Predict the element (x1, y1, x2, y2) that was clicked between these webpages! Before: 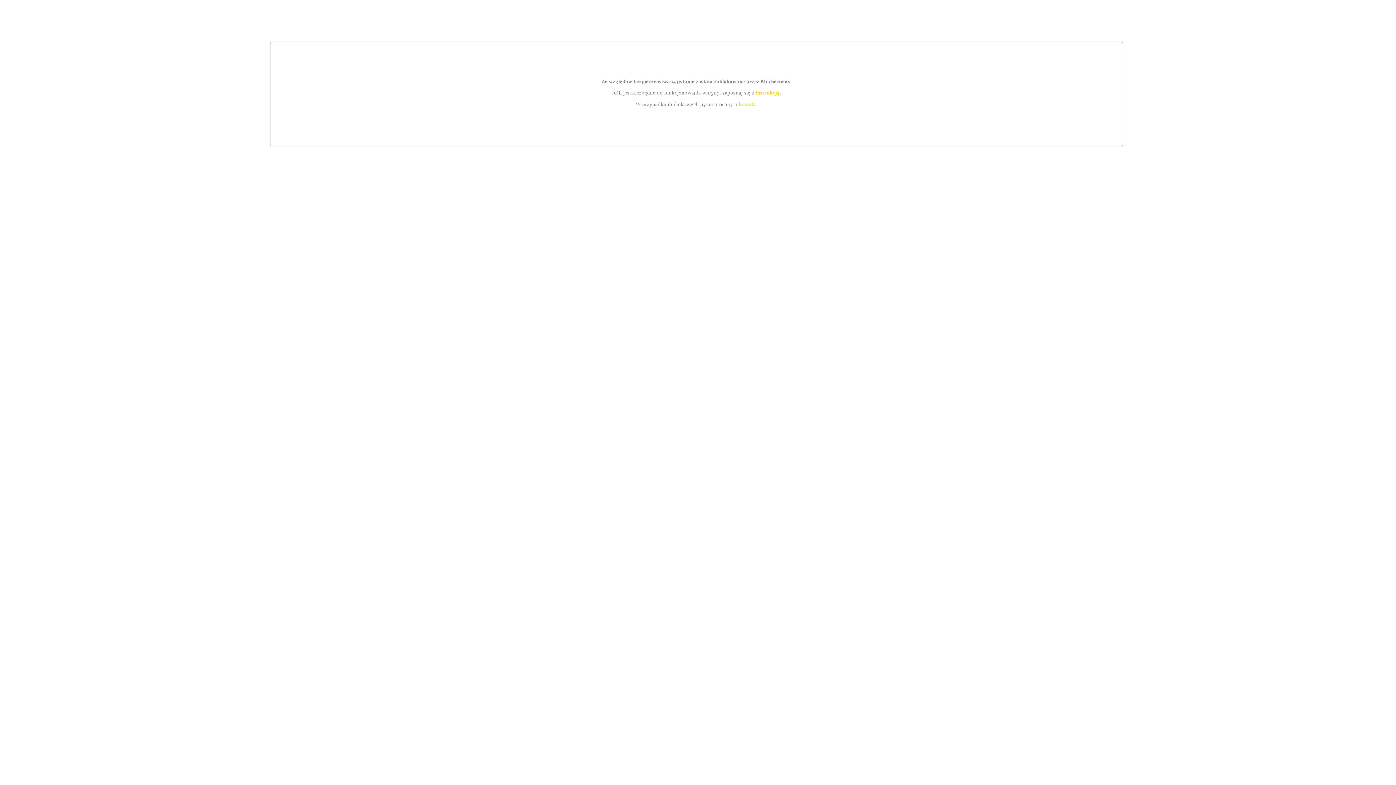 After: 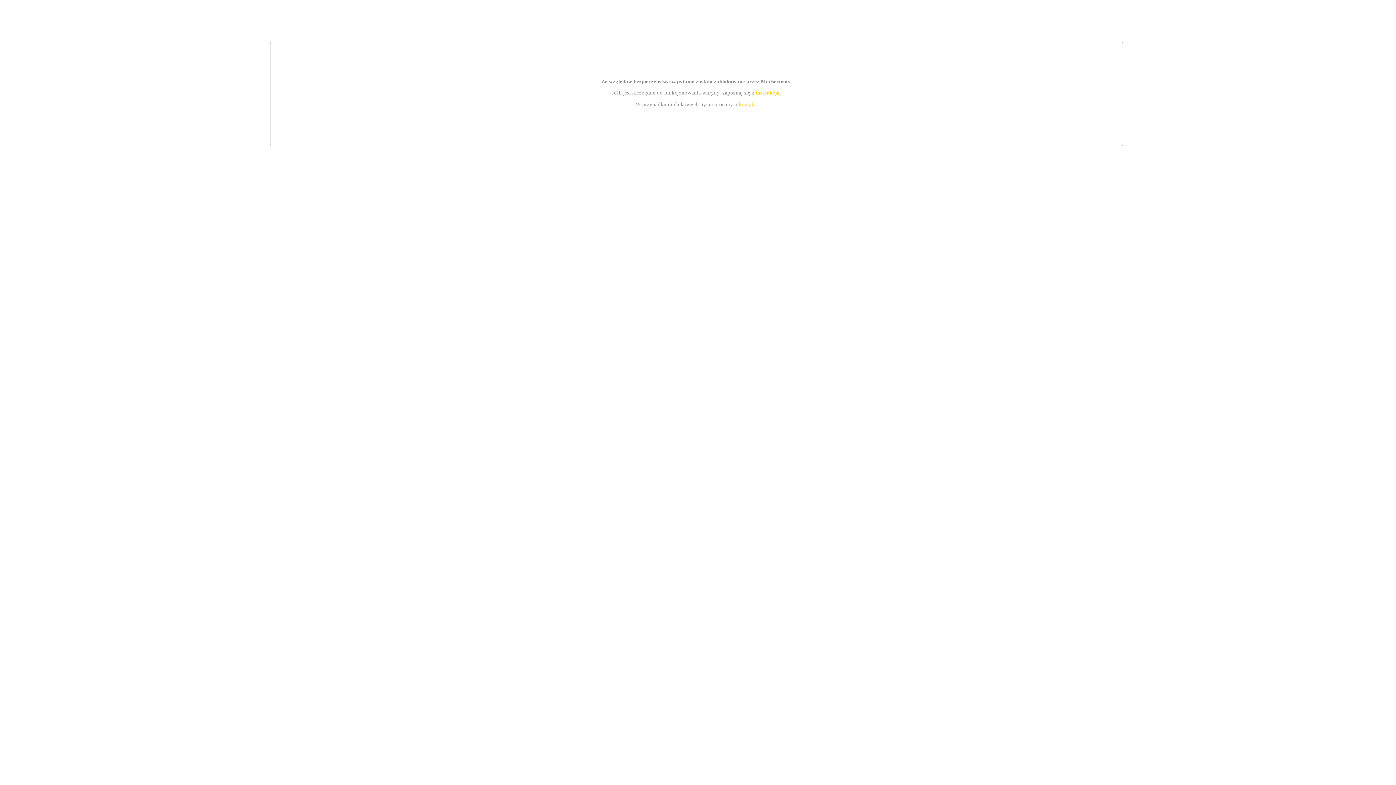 Action: bbox: (755, 89, 779, 95) label: instrukcją